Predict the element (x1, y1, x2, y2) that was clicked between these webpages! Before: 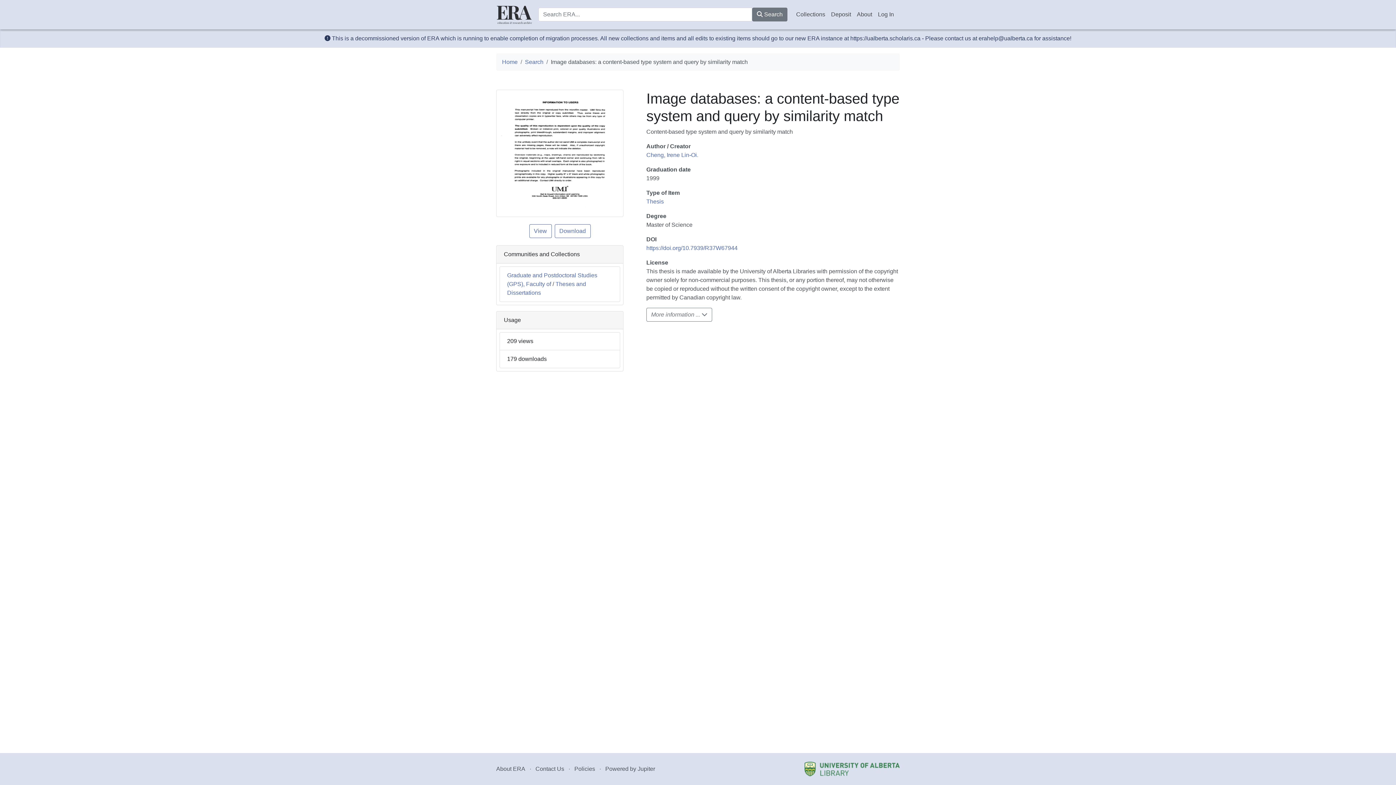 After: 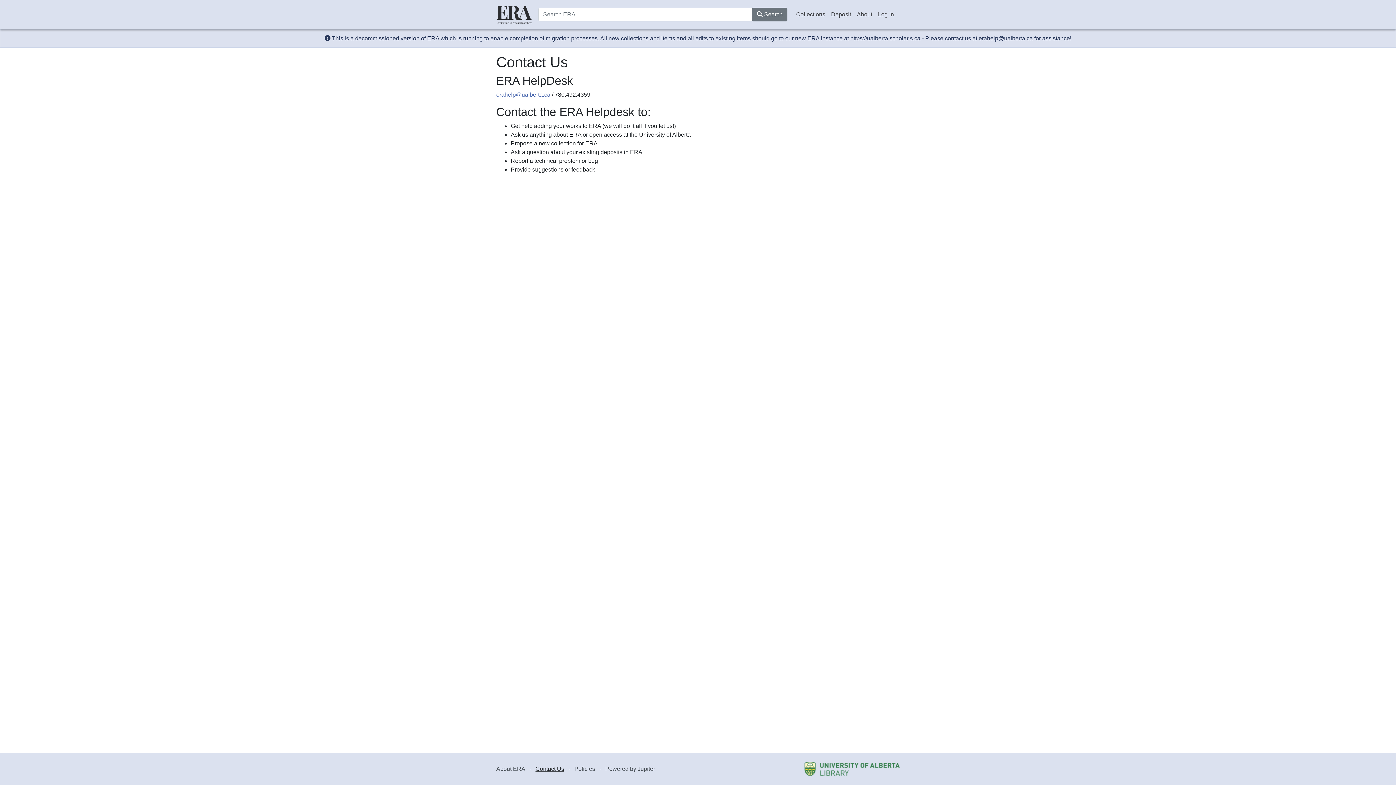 Action: bbox: (535, 766, 564, 772) label: Contact Us